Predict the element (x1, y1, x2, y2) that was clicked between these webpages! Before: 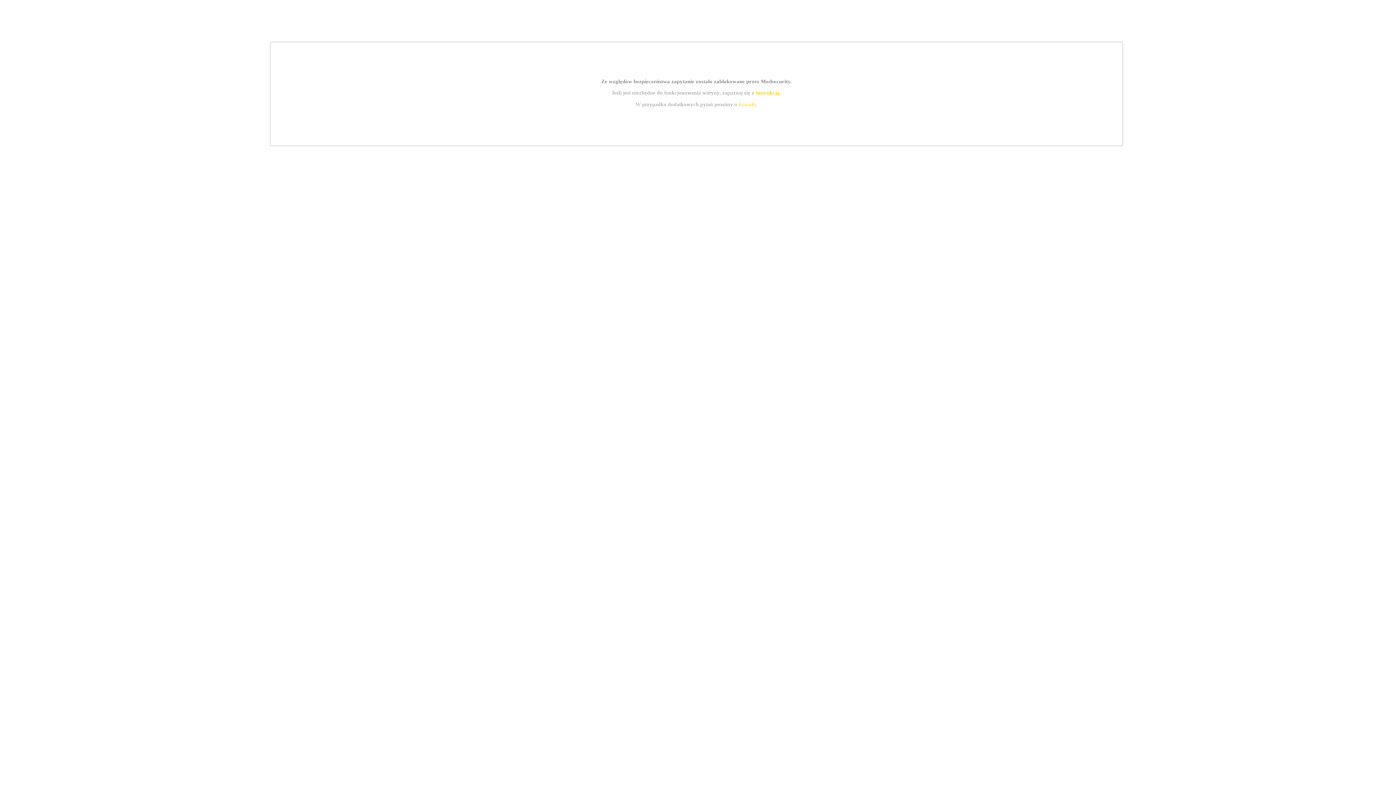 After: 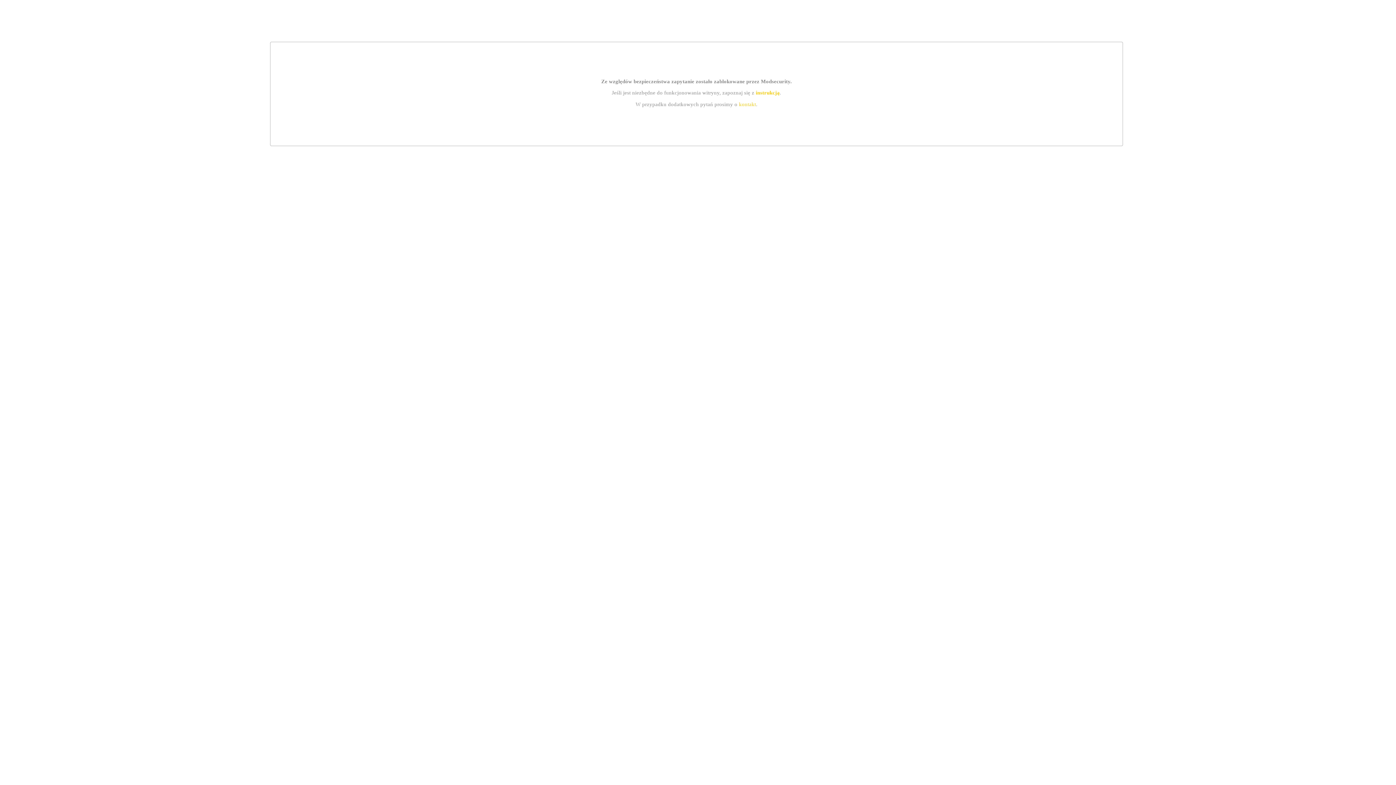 Action: label: kontakt bbox: (739, 101, 756, 107)